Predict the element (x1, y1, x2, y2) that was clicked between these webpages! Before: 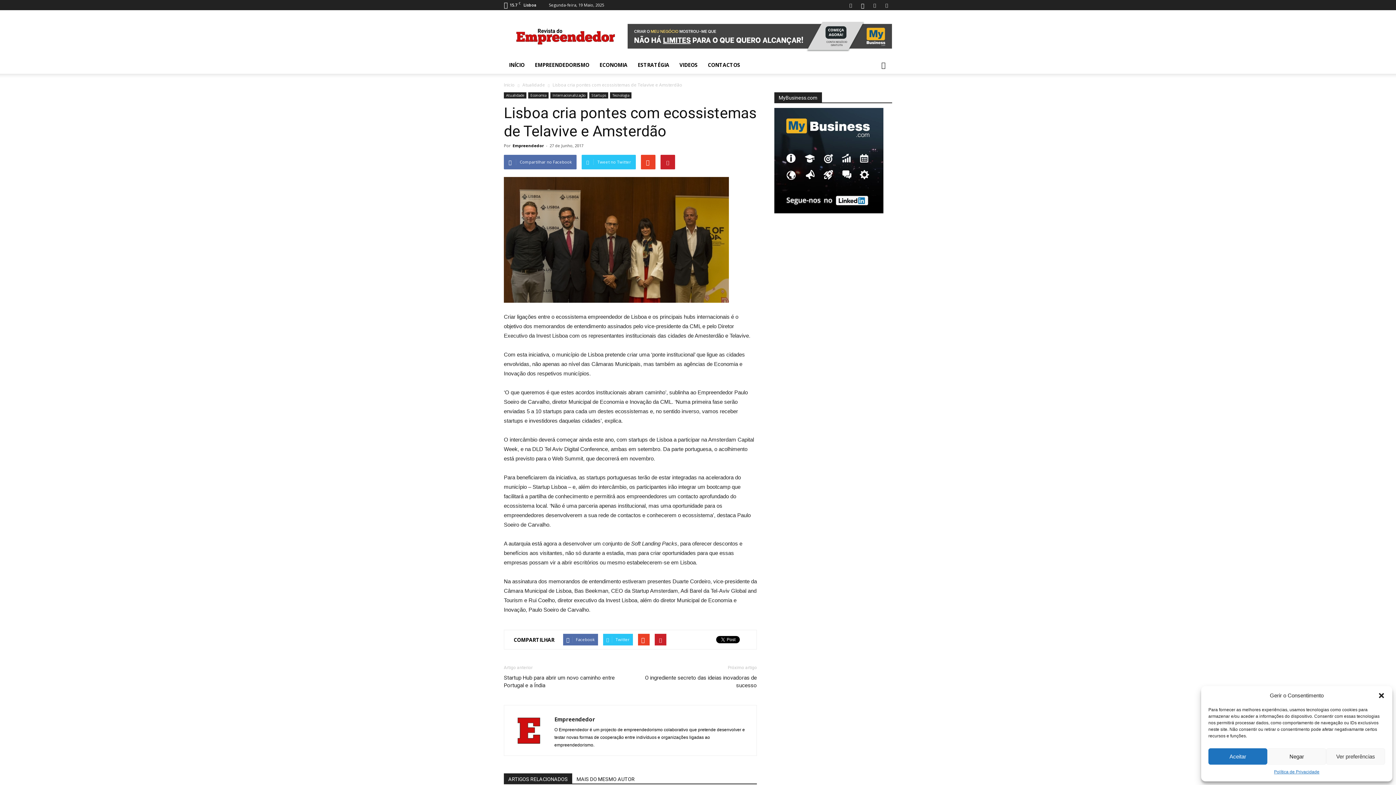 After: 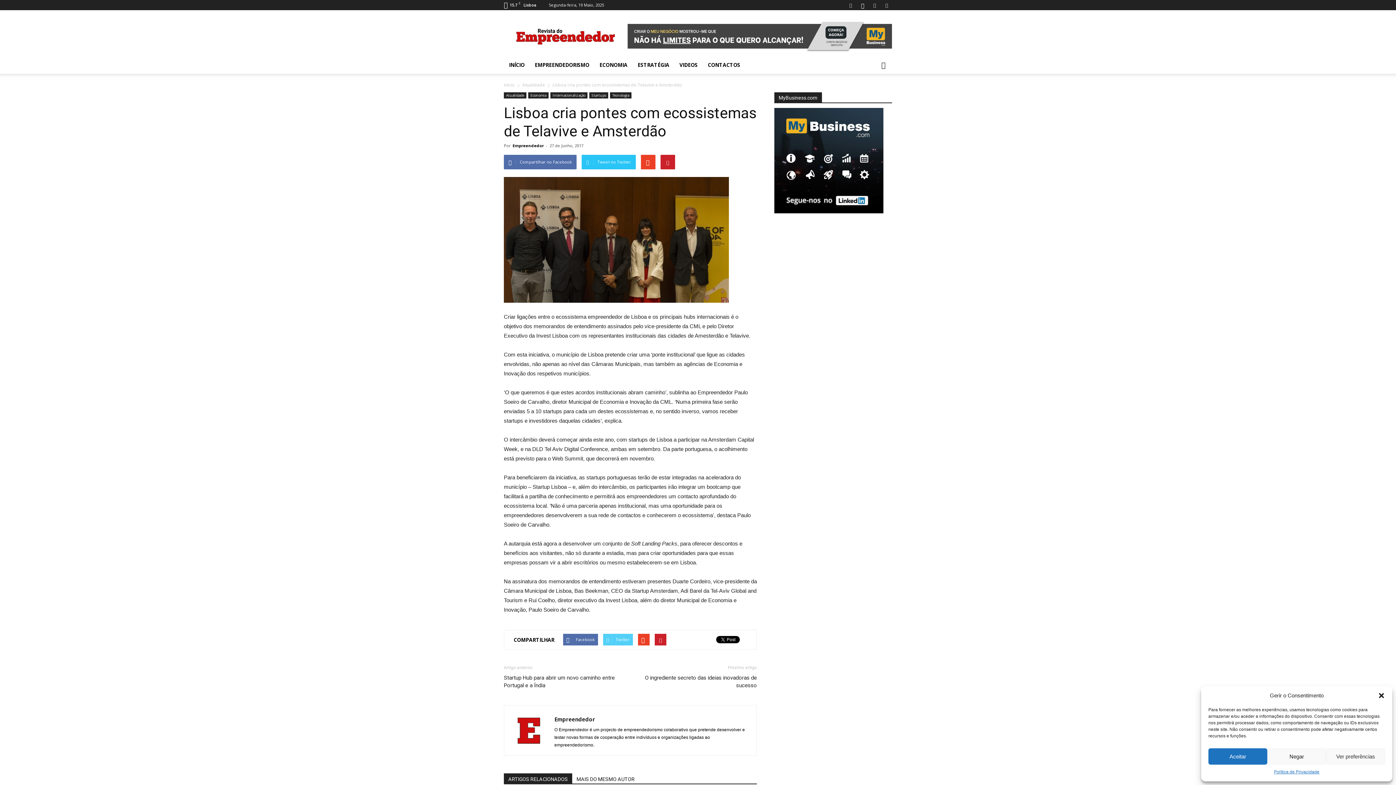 Action: bbox: (603, 634, 633, 645) label: Twitter